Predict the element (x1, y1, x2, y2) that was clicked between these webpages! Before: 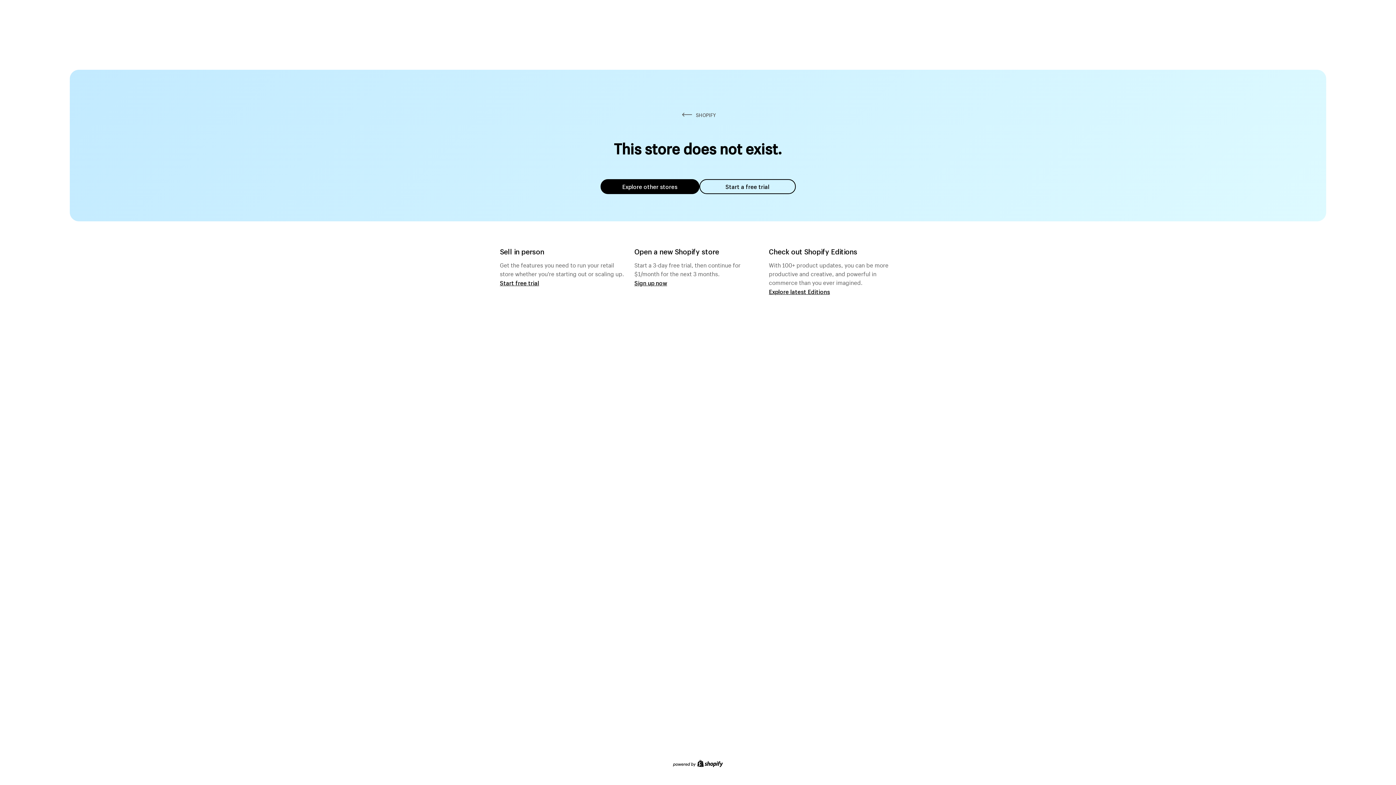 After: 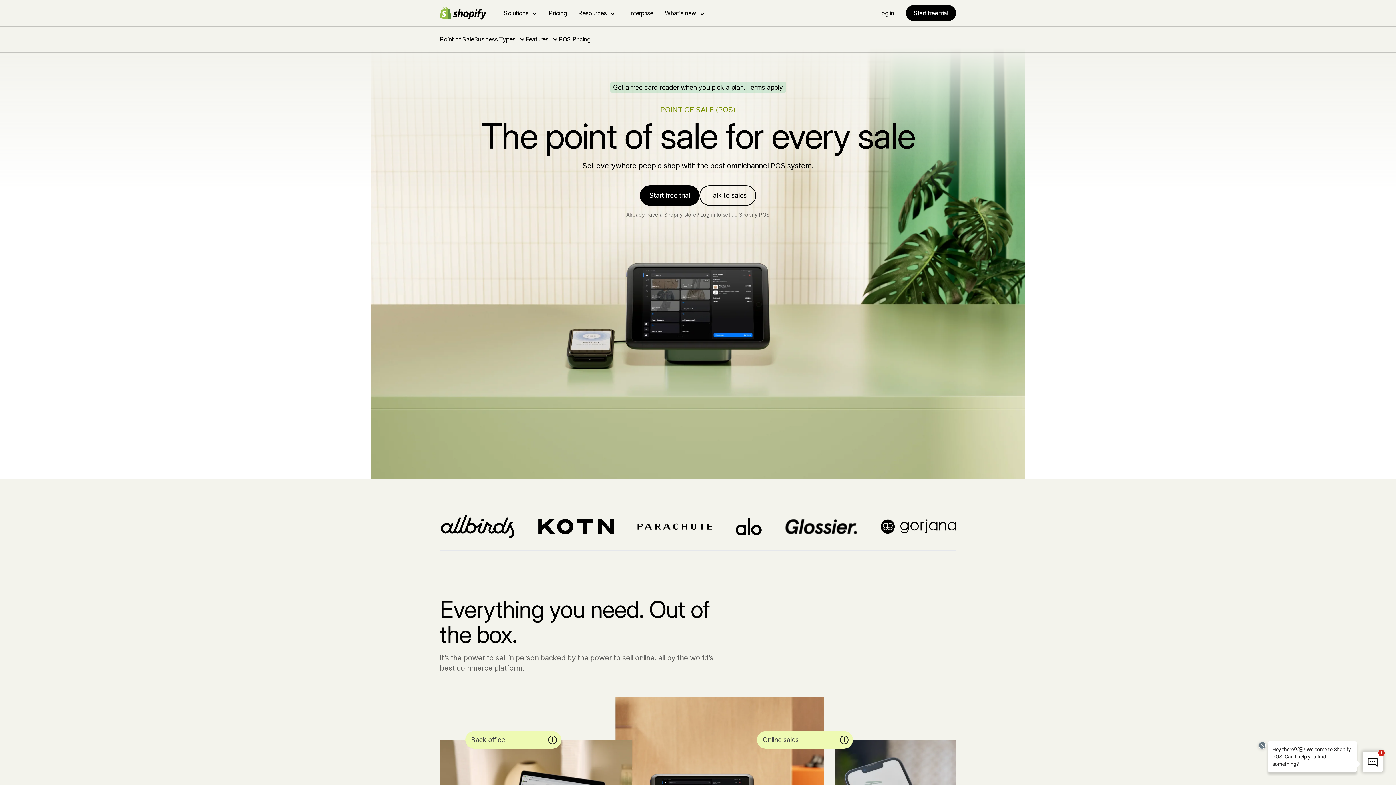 Action: bbox: (500, 279, 539, 286) label: Start free trial